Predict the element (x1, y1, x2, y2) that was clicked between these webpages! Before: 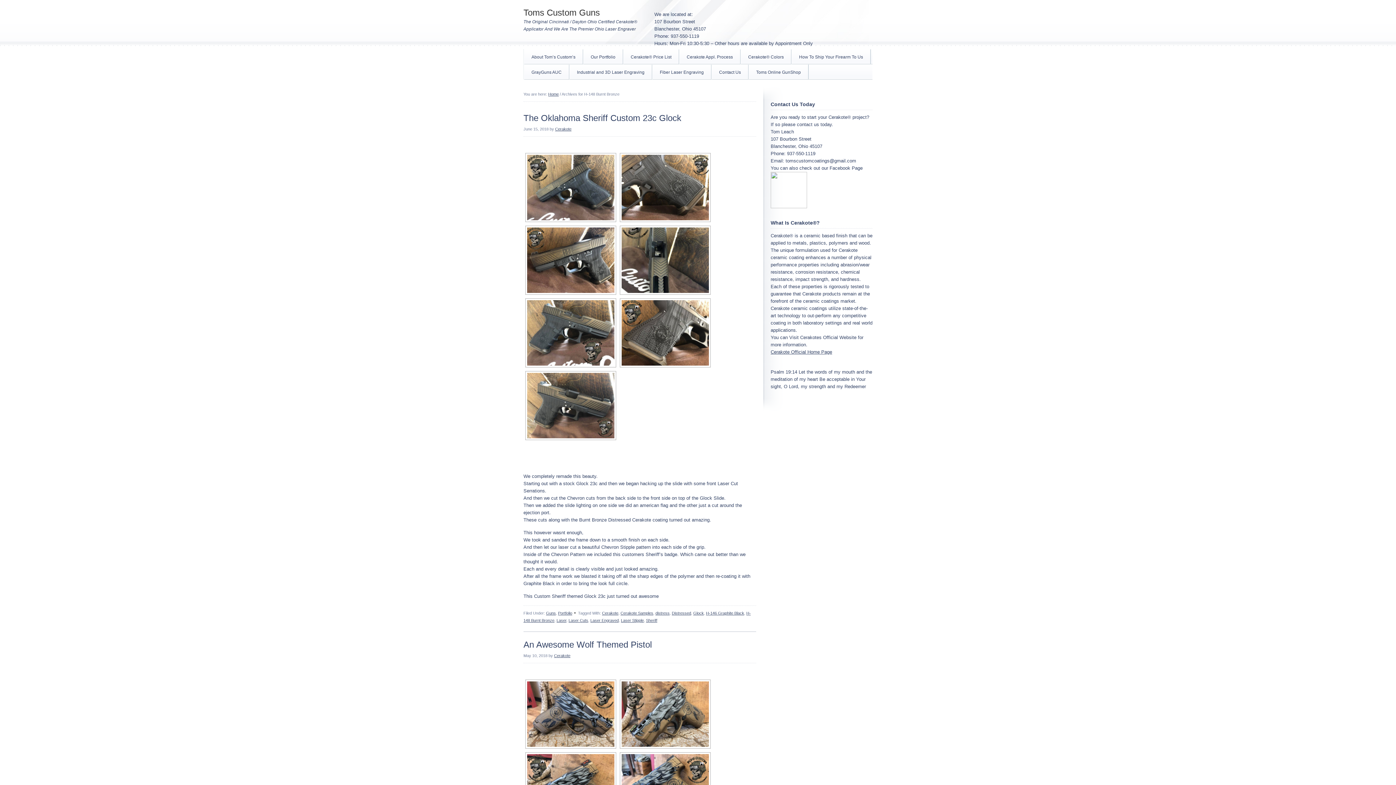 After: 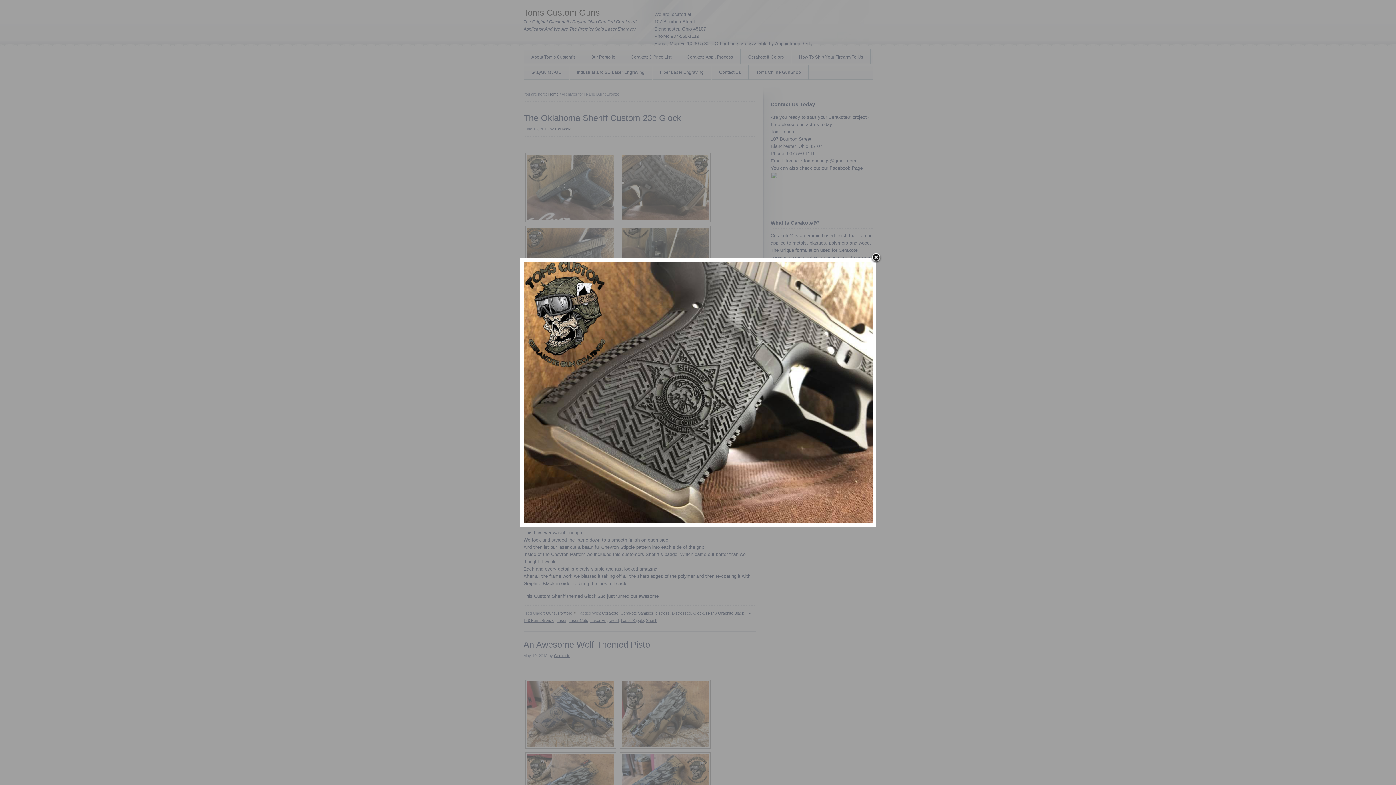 Action: bbox: (621, 300, 709, 365)